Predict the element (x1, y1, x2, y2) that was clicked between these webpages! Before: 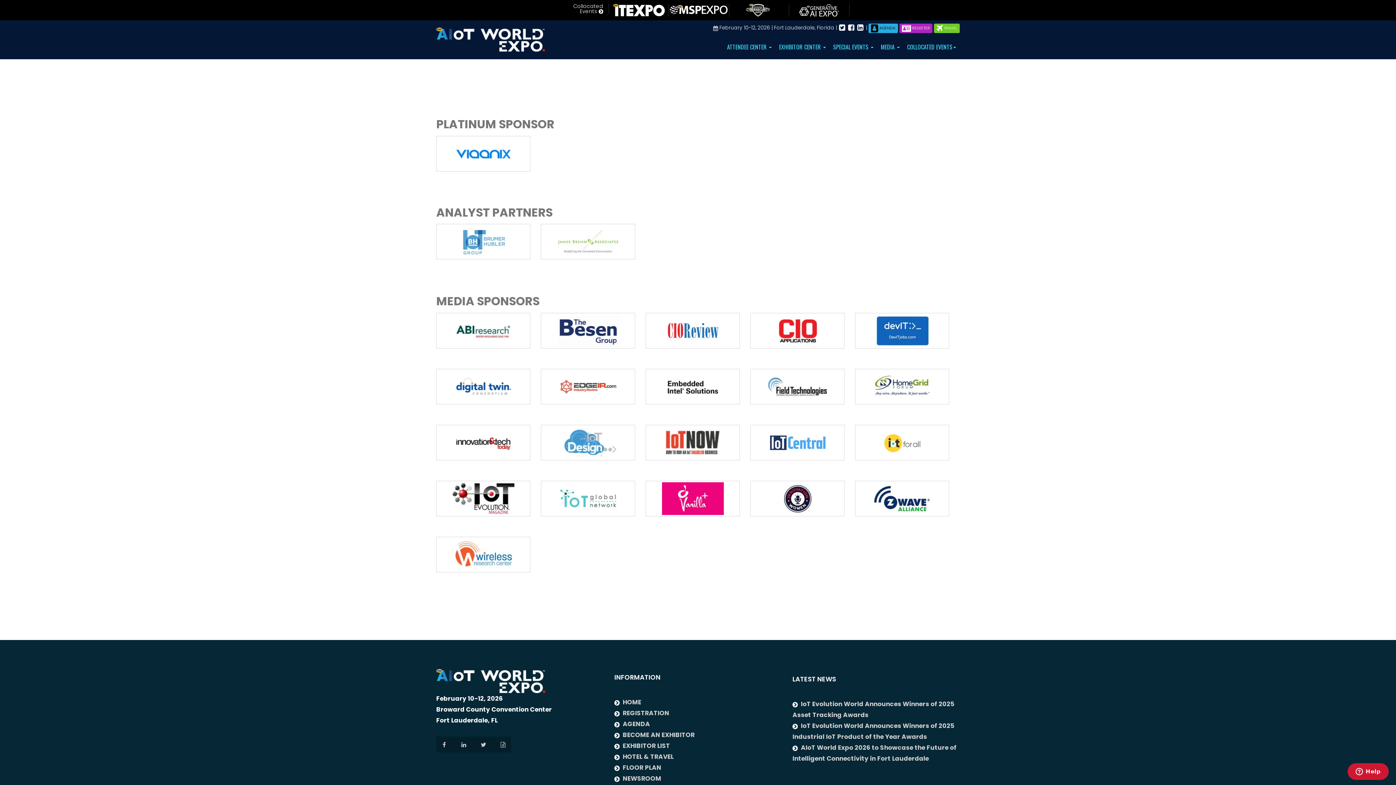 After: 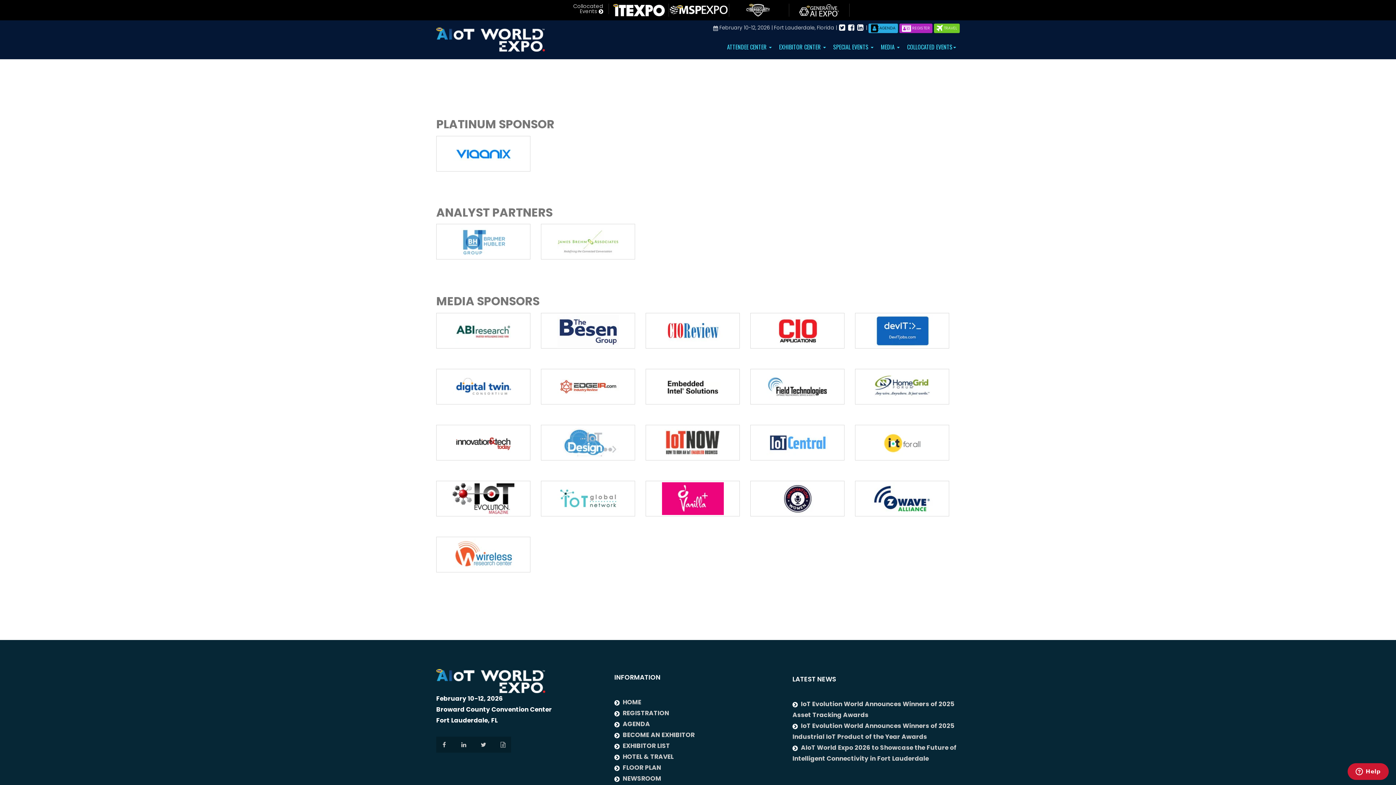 Action: bbox: (438, 137, 528, 170) label:  